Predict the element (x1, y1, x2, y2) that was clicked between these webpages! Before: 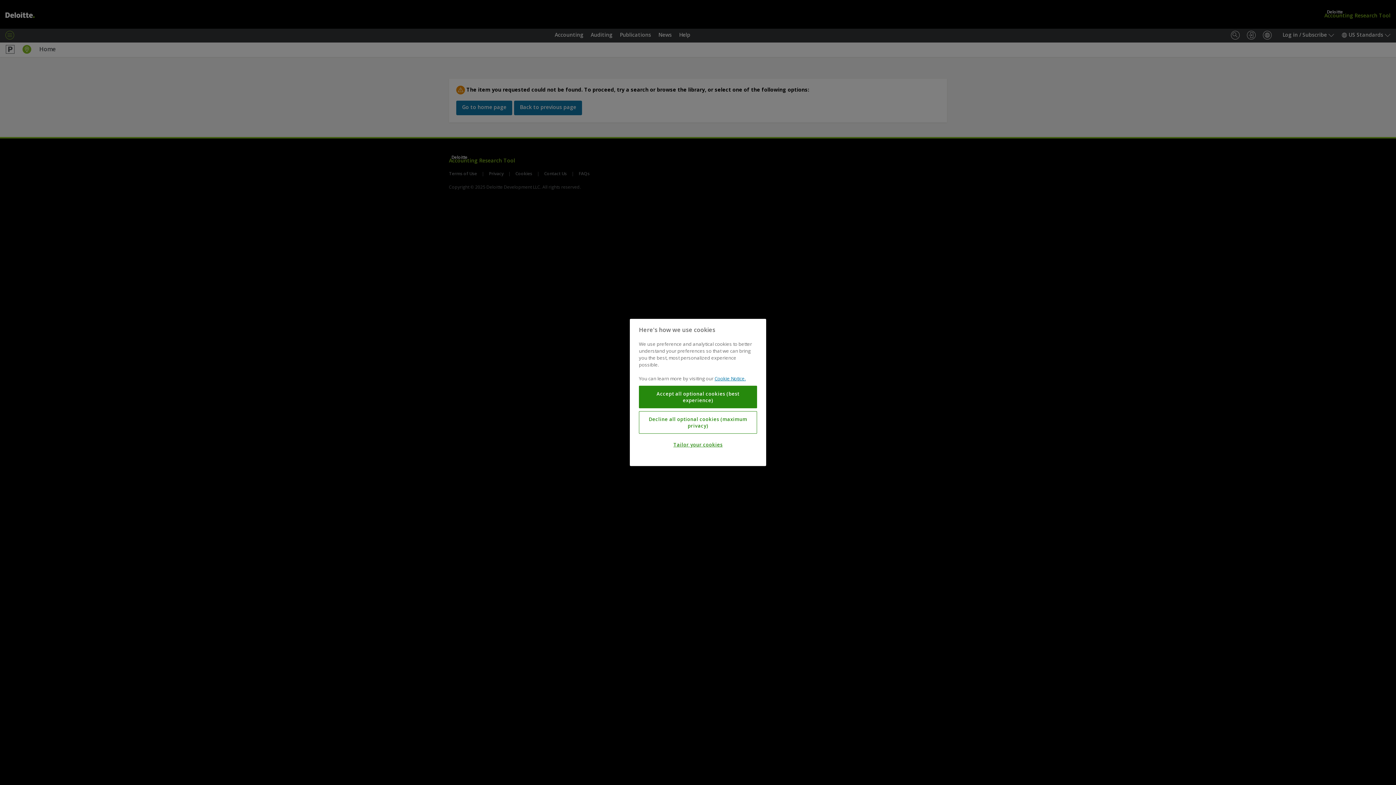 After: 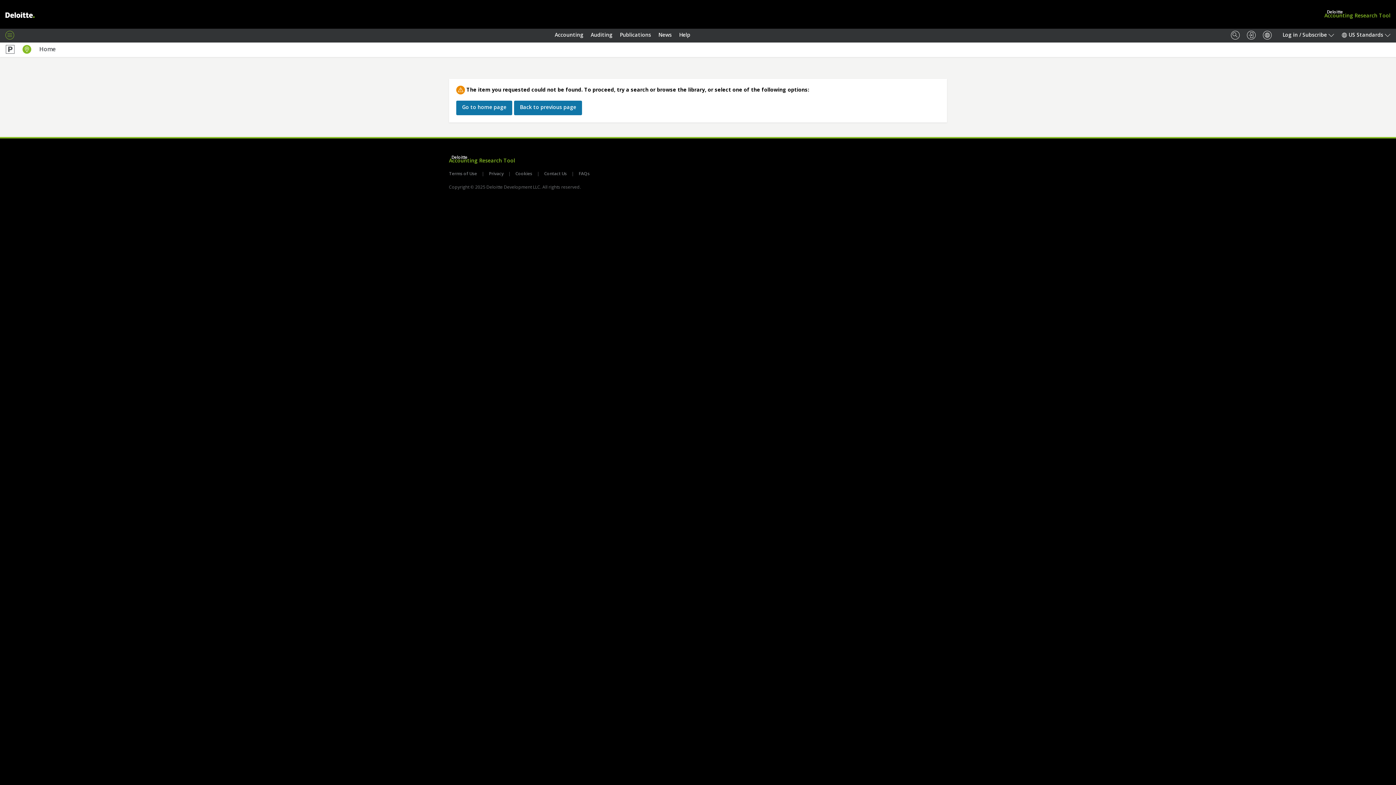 Action: bbox: (639, 385, 757, 408) label: Accept all optional cookies (best experience)